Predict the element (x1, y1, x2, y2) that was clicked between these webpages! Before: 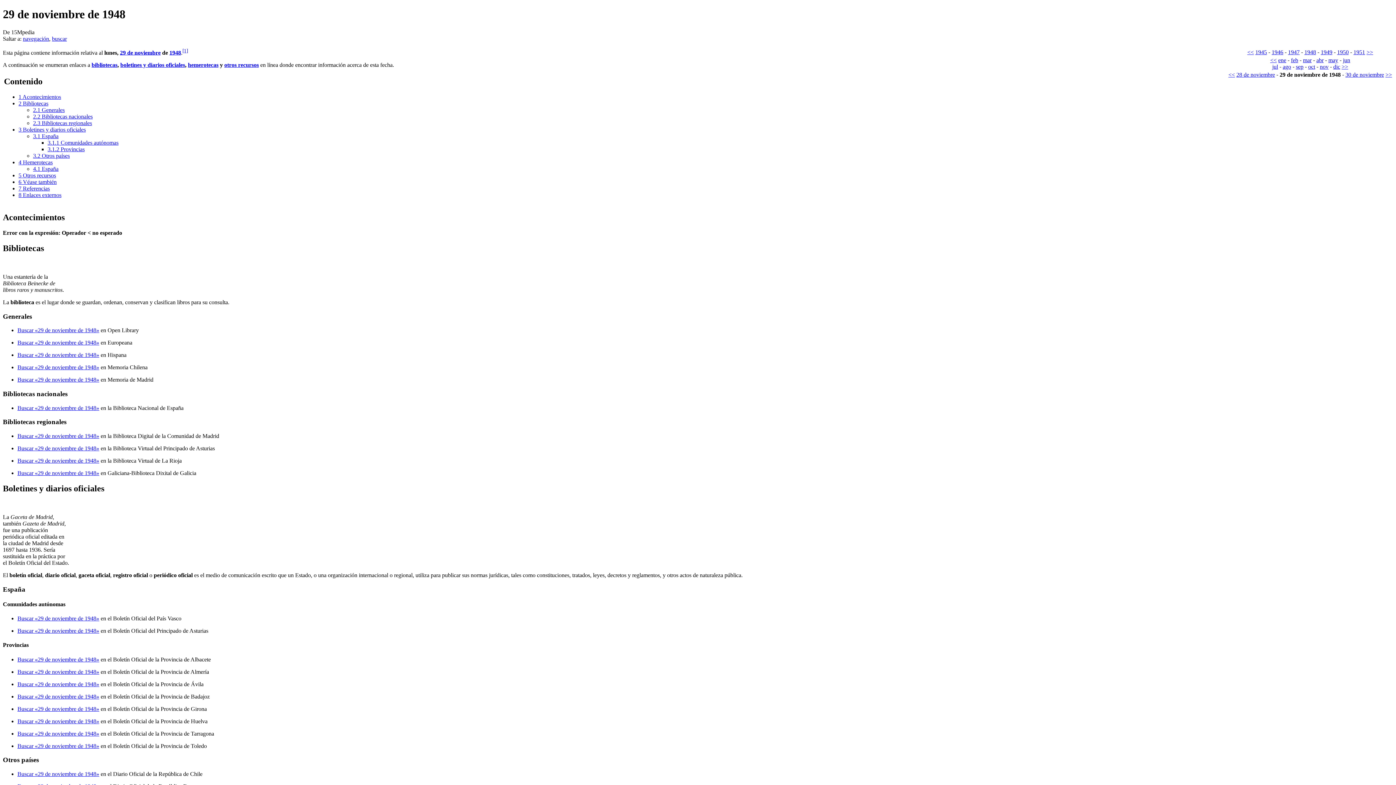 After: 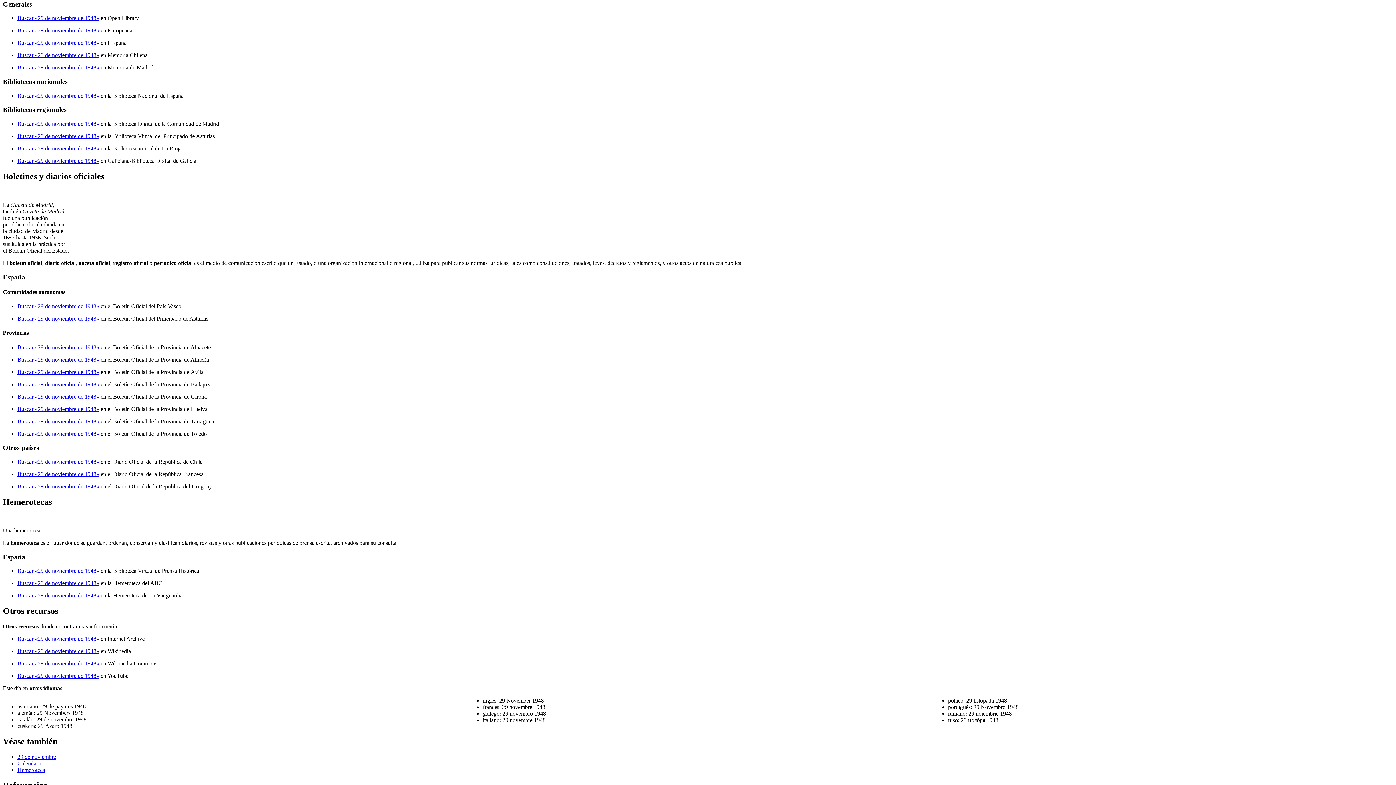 Action: bbox: (33, 106, 64, 113) label: 2.1 Generales